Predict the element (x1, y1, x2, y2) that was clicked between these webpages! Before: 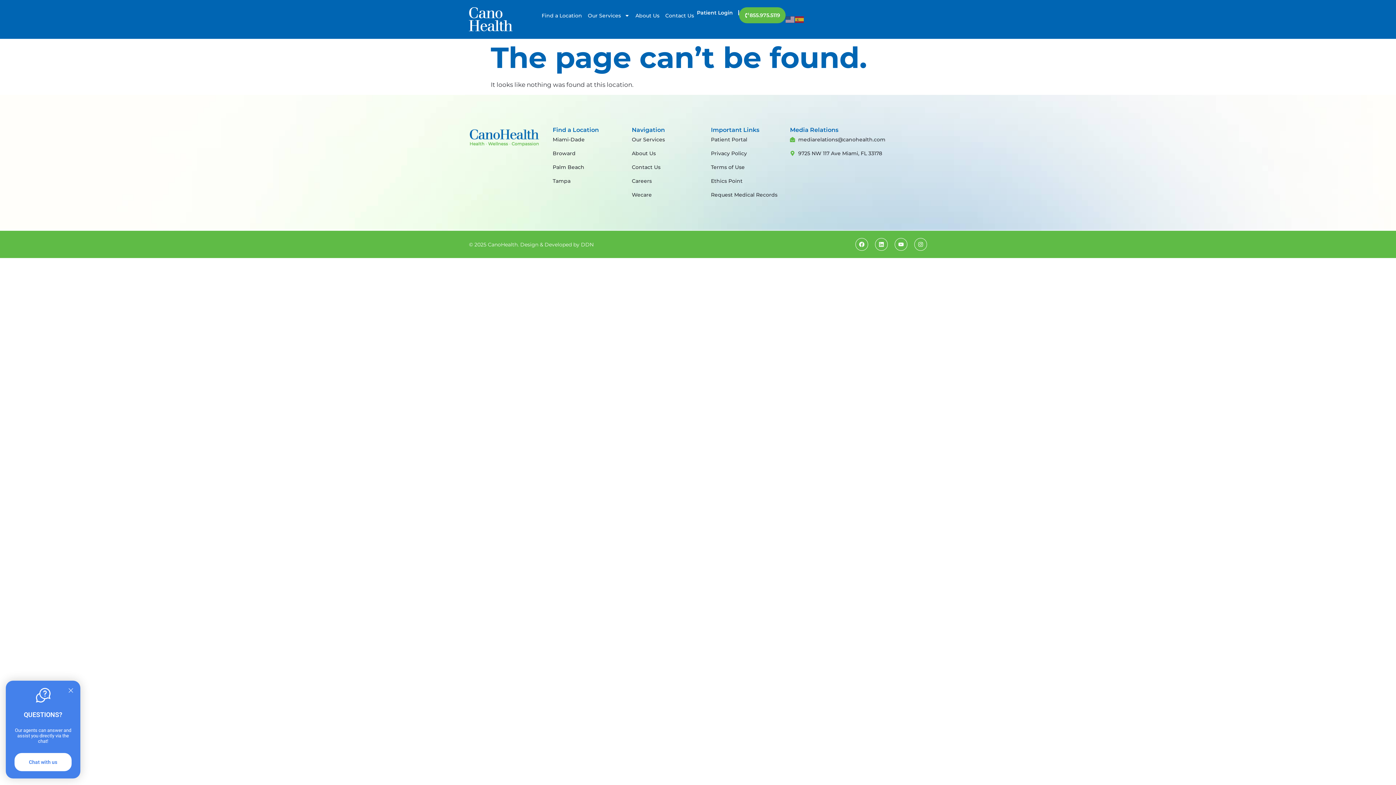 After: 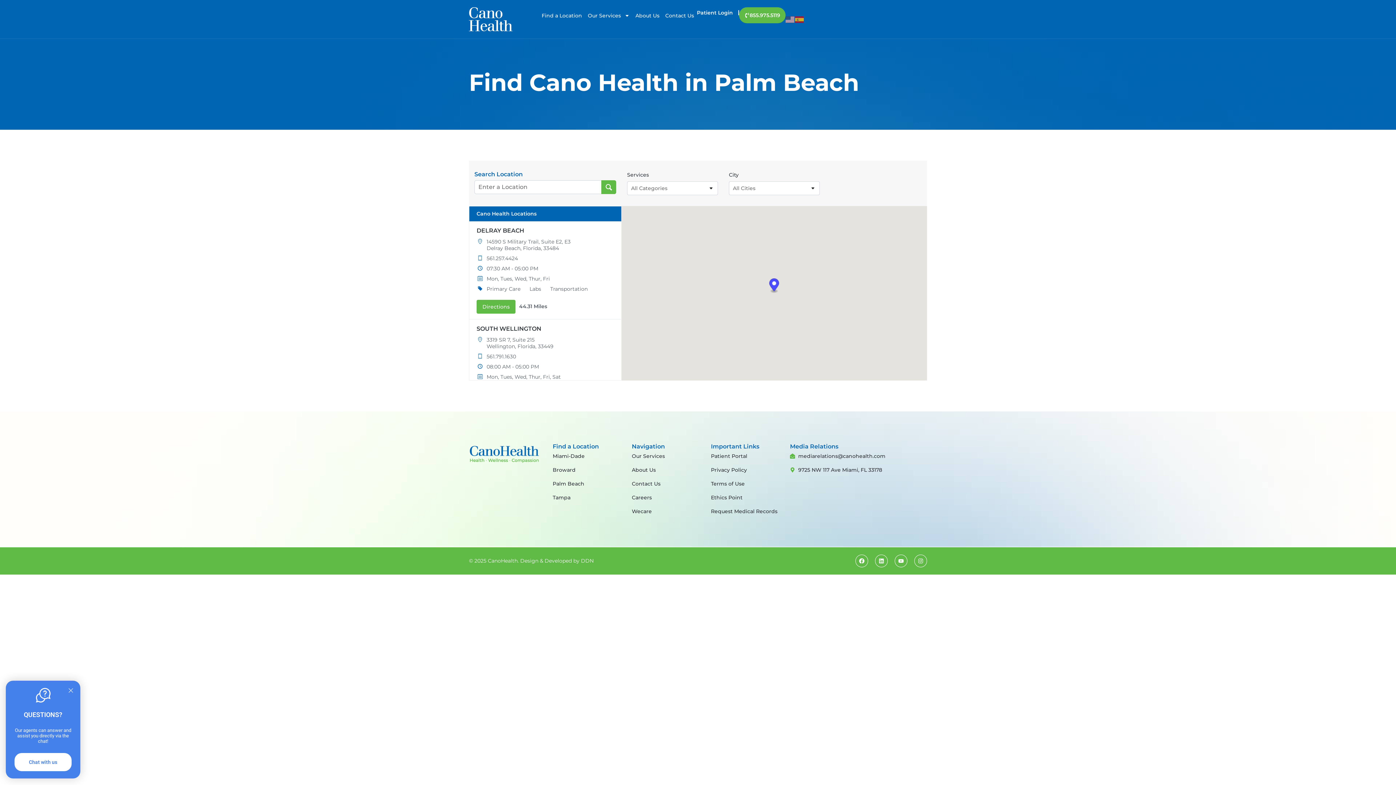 Action: label: Palm Beach bbox: (552, 162, 624, 172)